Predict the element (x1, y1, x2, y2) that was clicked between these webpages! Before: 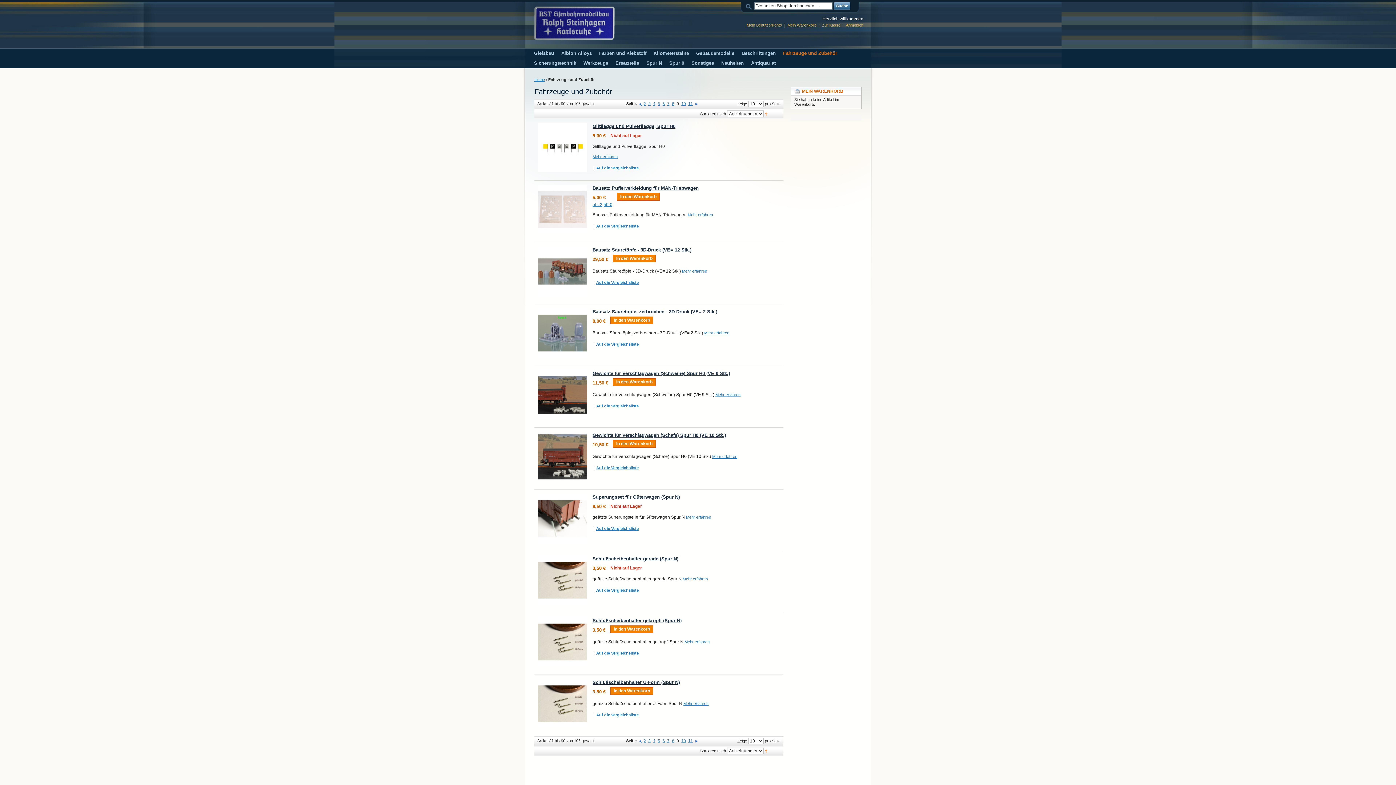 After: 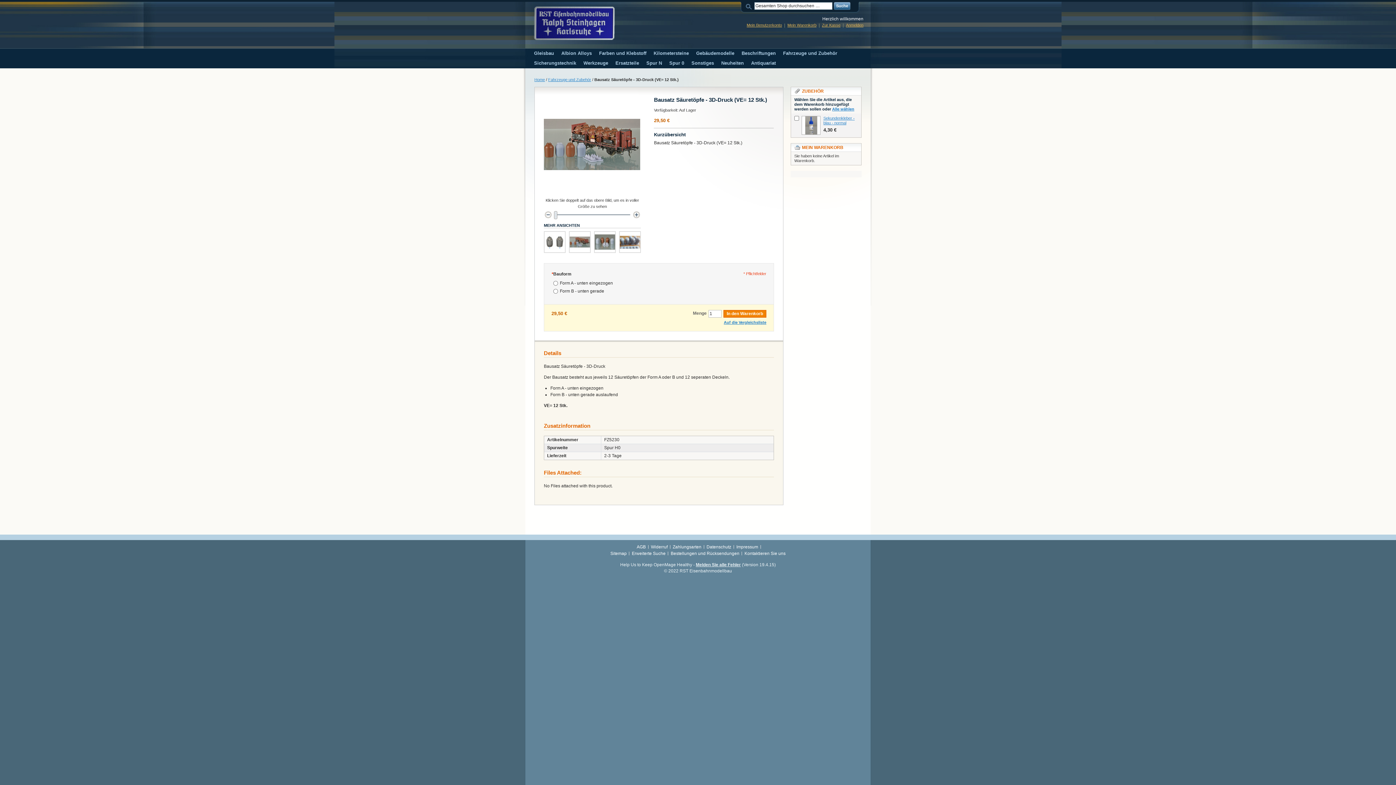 Action: label: Bausatz Säuretöpfe - 3D-Druck (VE= 12 Stk.) bbox: (592, 247, 691, 252)